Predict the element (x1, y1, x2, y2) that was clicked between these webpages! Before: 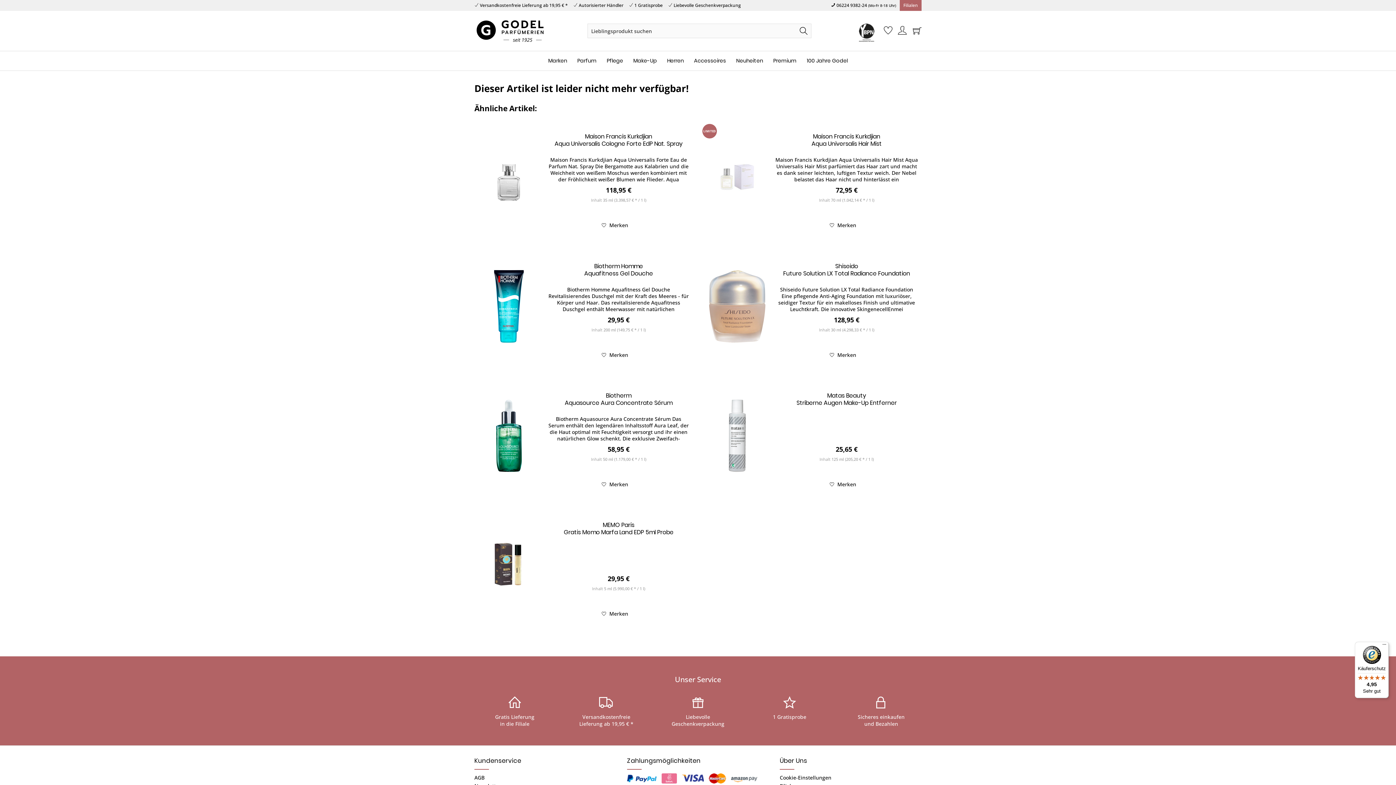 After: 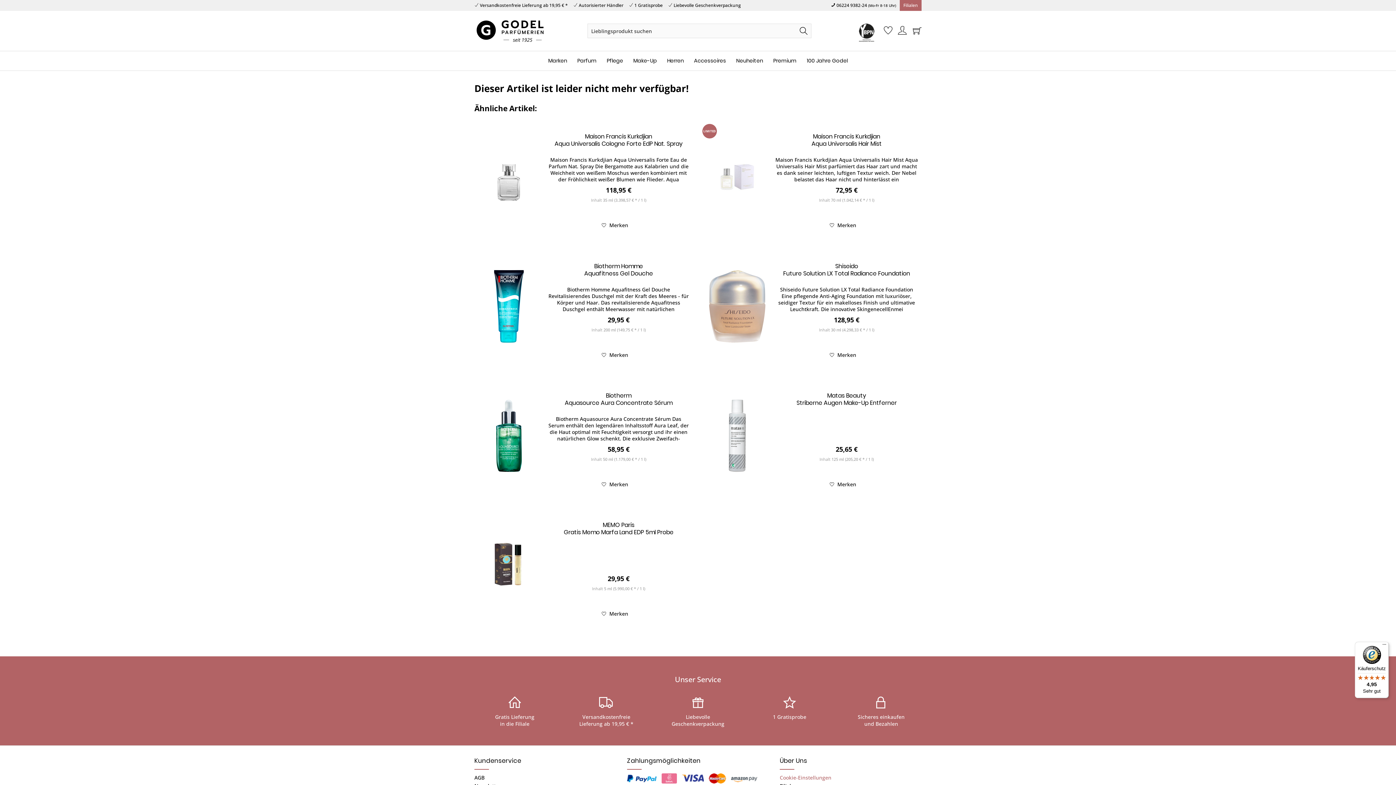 Action: label: Cookie-Einstellungen bbox: (780, 773, 927, 782)